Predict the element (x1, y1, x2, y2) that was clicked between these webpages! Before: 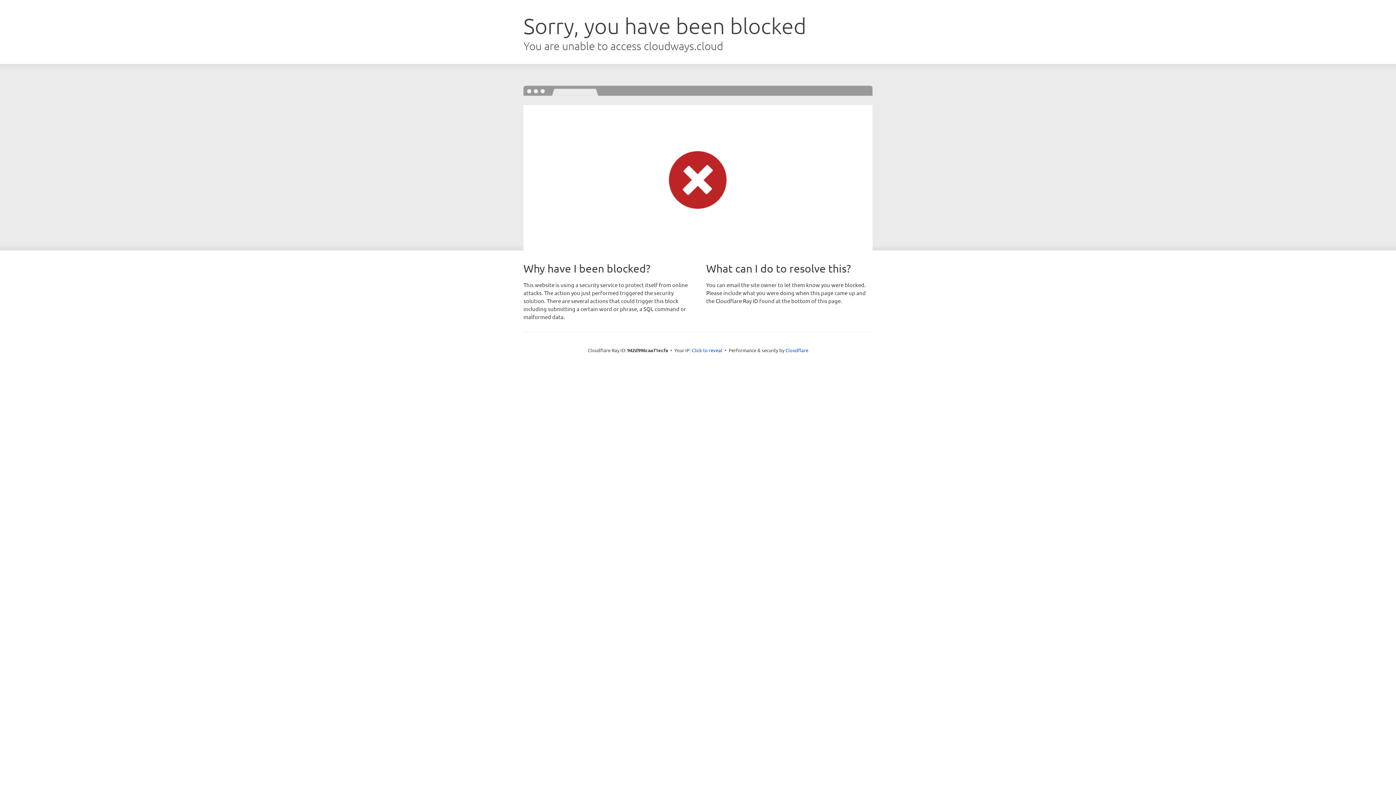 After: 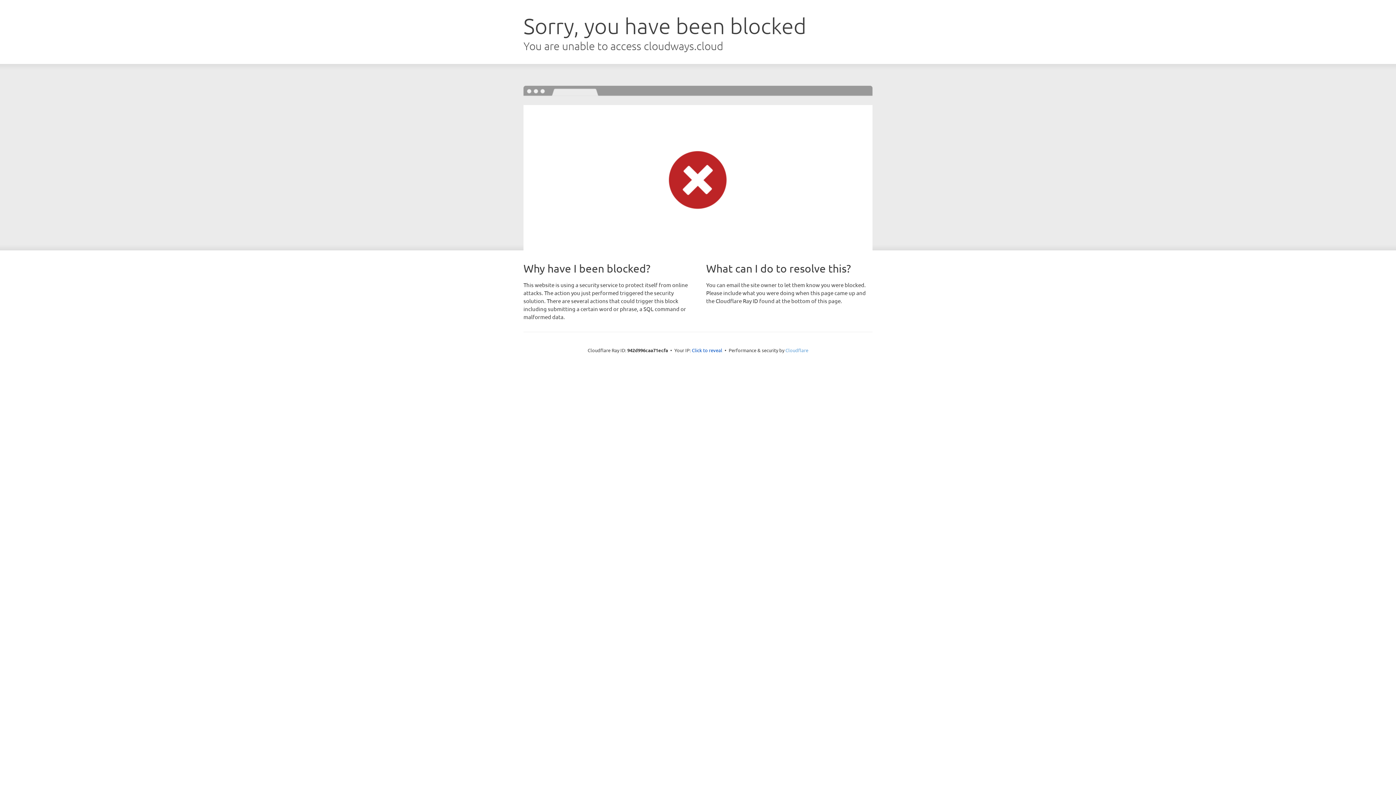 Action: label: Cloudflare bbox: (785, 347, 808, 353)